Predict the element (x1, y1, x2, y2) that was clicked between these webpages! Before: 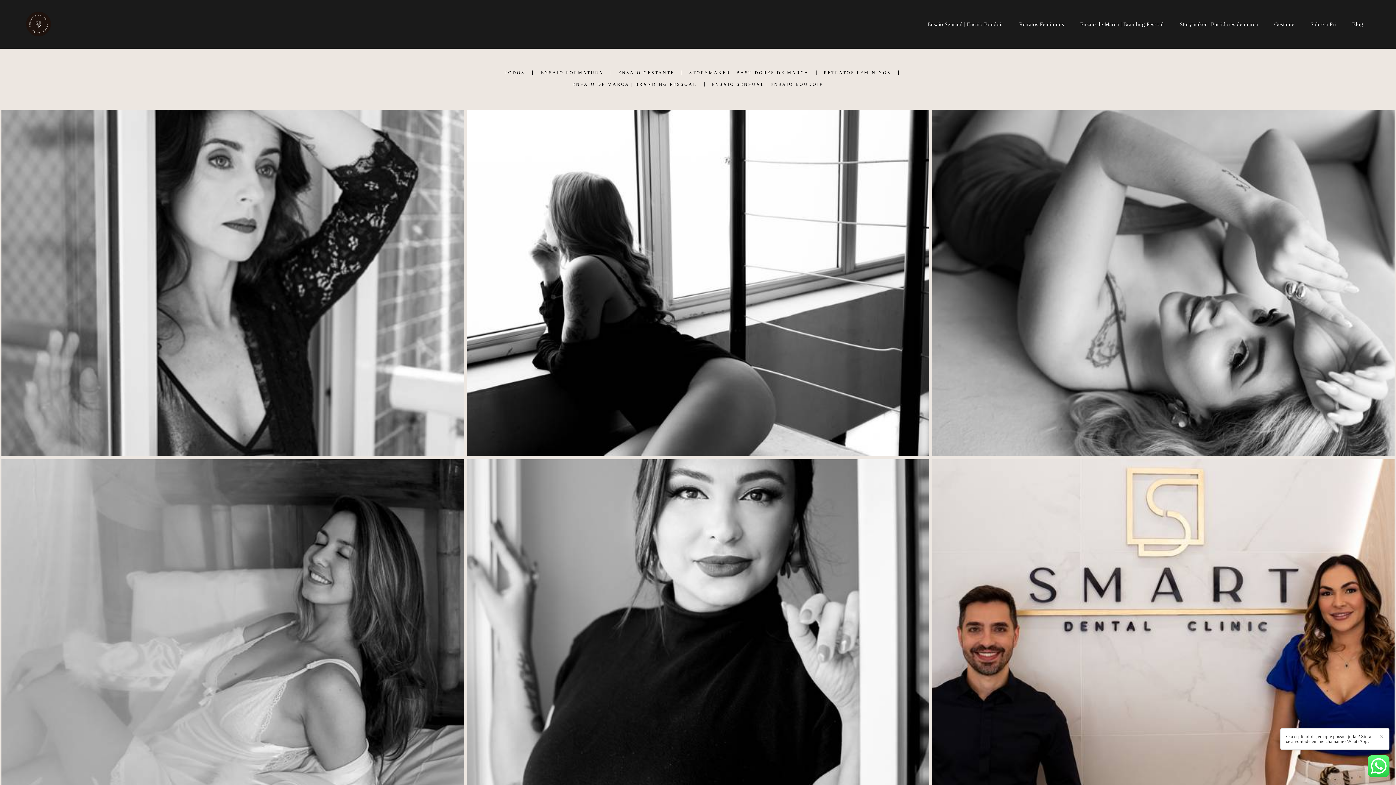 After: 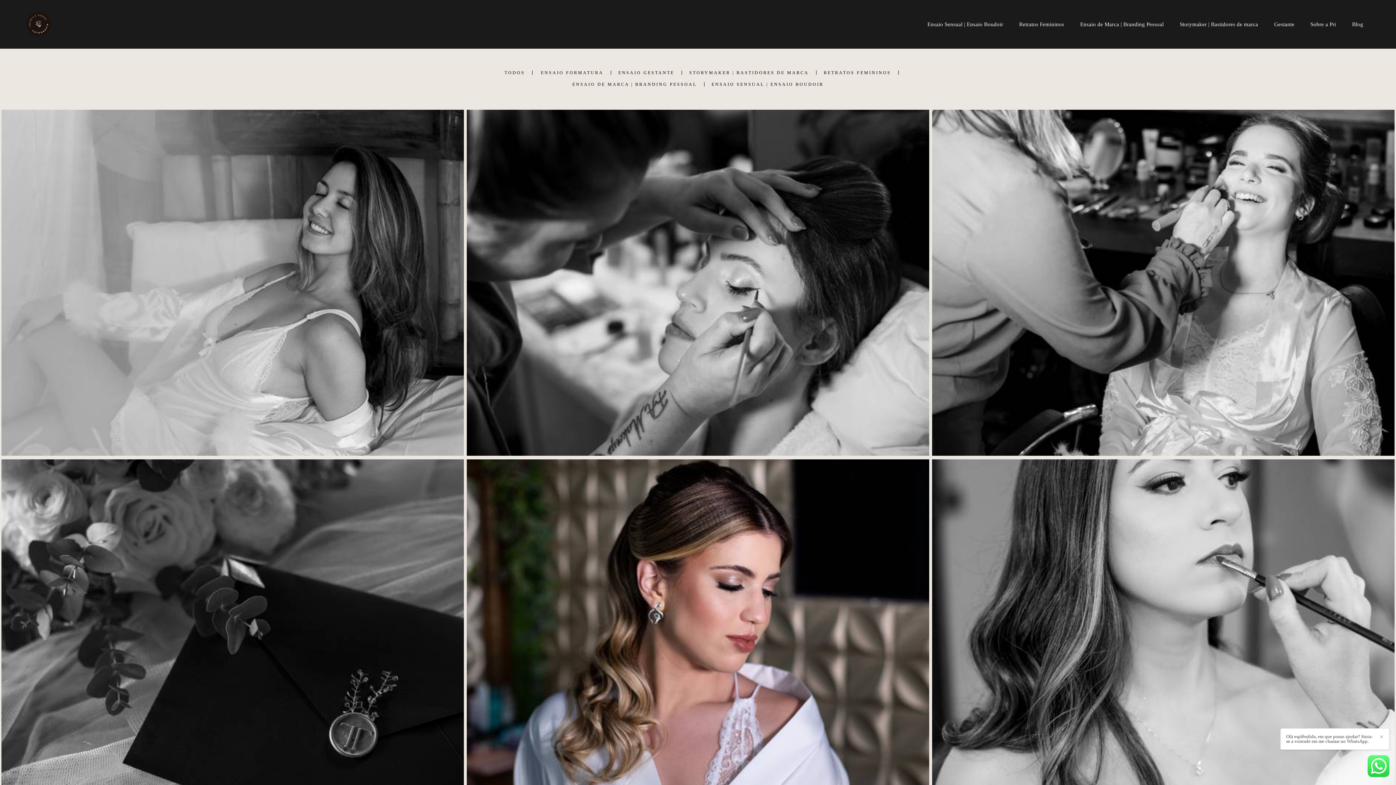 Action: bbox: (682, 70, 816, 74) label: STORYMAKER | BASTIDORES DE MARCA